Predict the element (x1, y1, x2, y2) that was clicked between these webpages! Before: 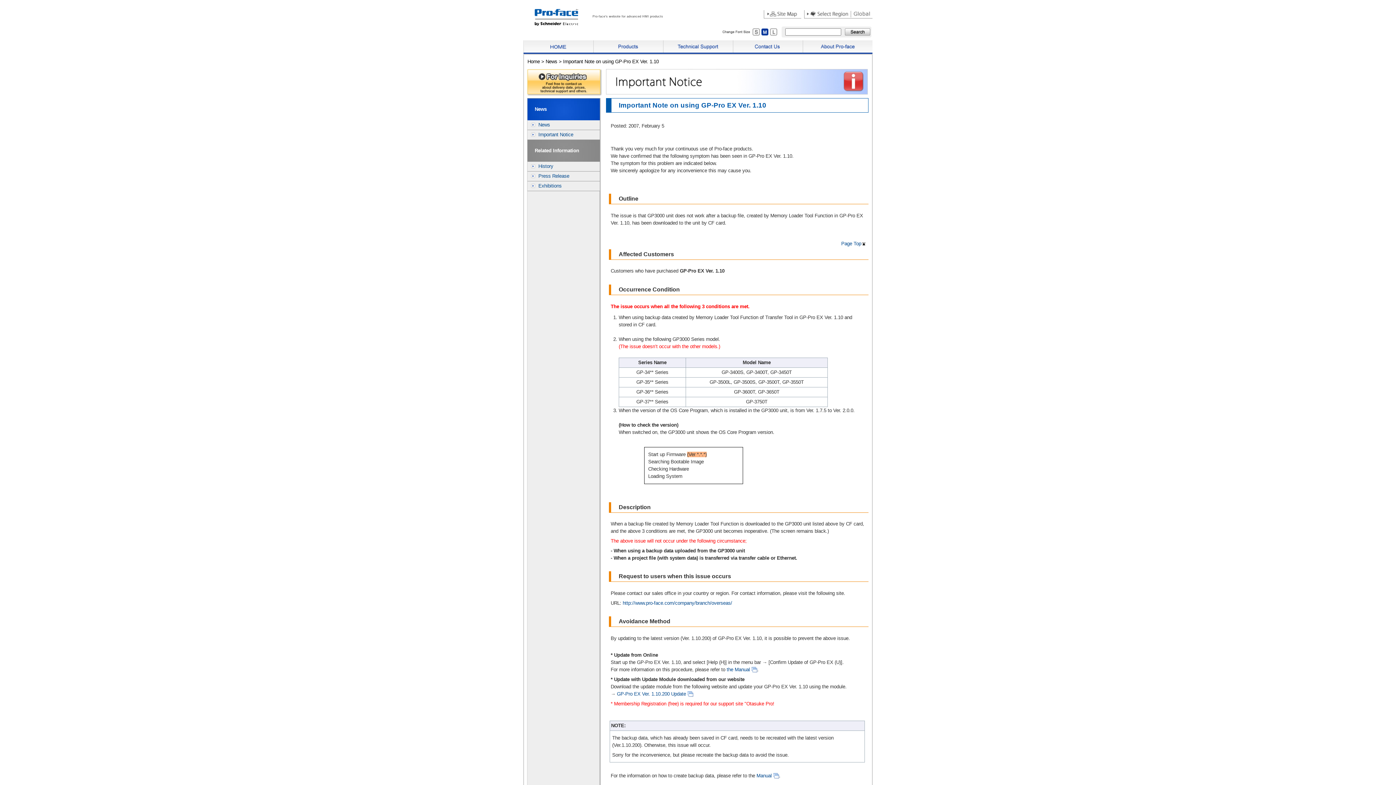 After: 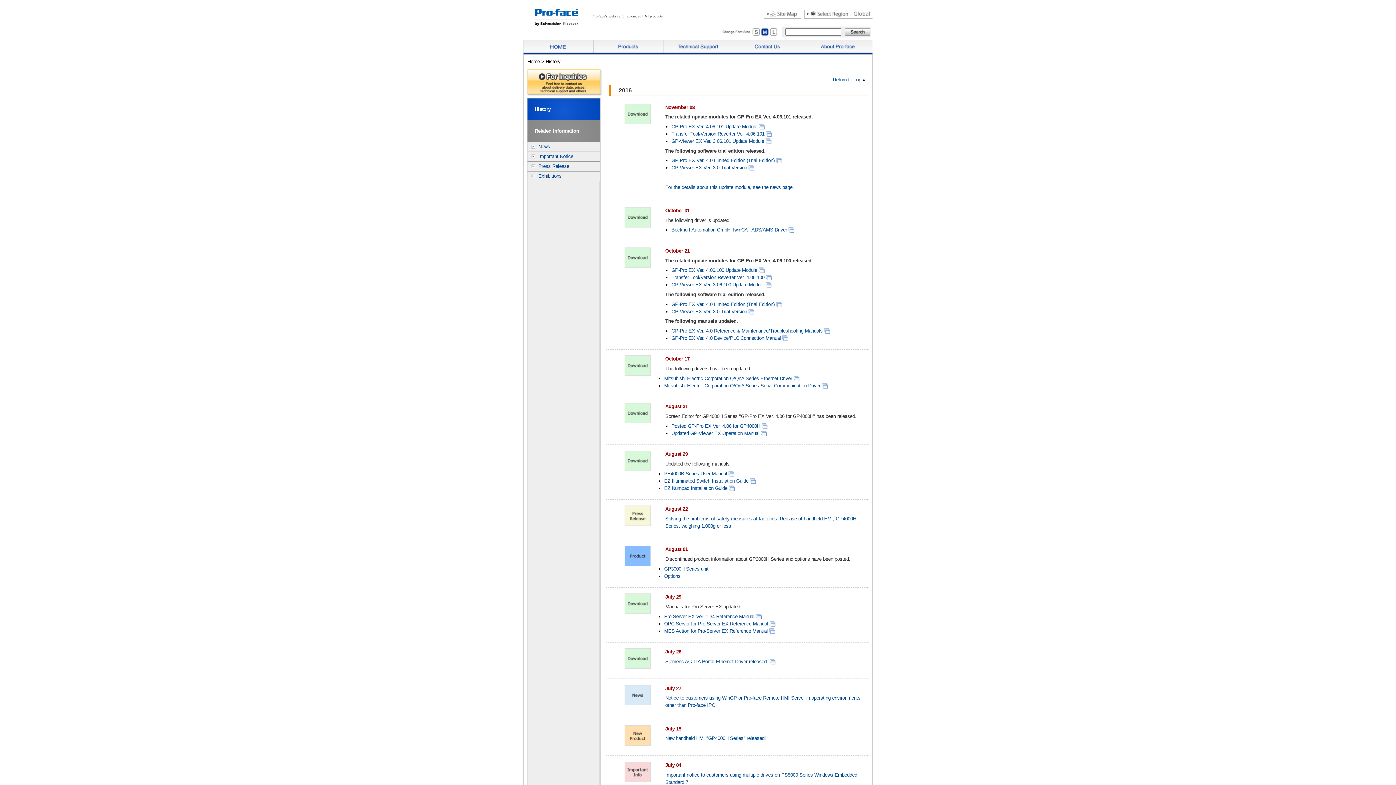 Action: label: History bbox: (527, 161, 600, 171)